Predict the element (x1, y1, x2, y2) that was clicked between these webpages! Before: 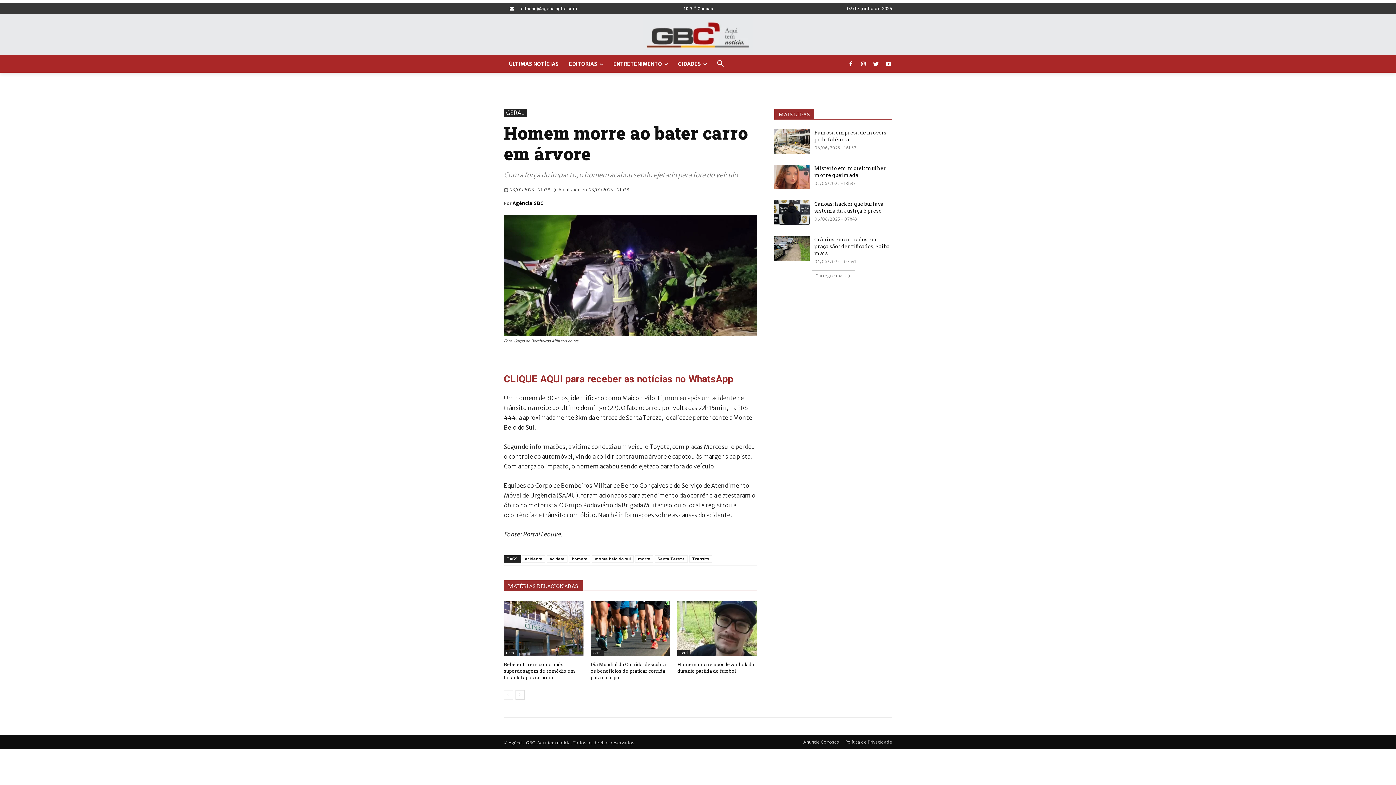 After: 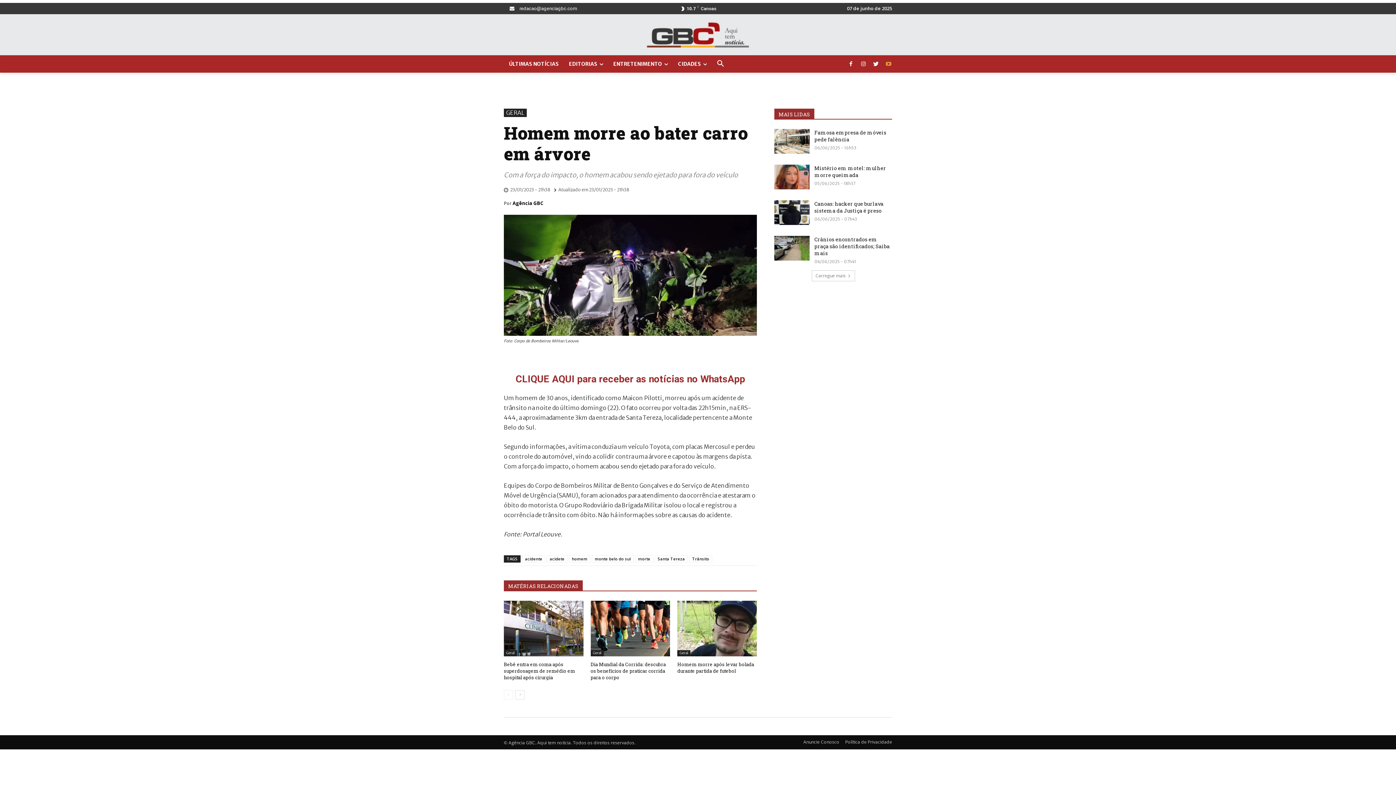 Action: bbox: (885, 60, 892, 67)